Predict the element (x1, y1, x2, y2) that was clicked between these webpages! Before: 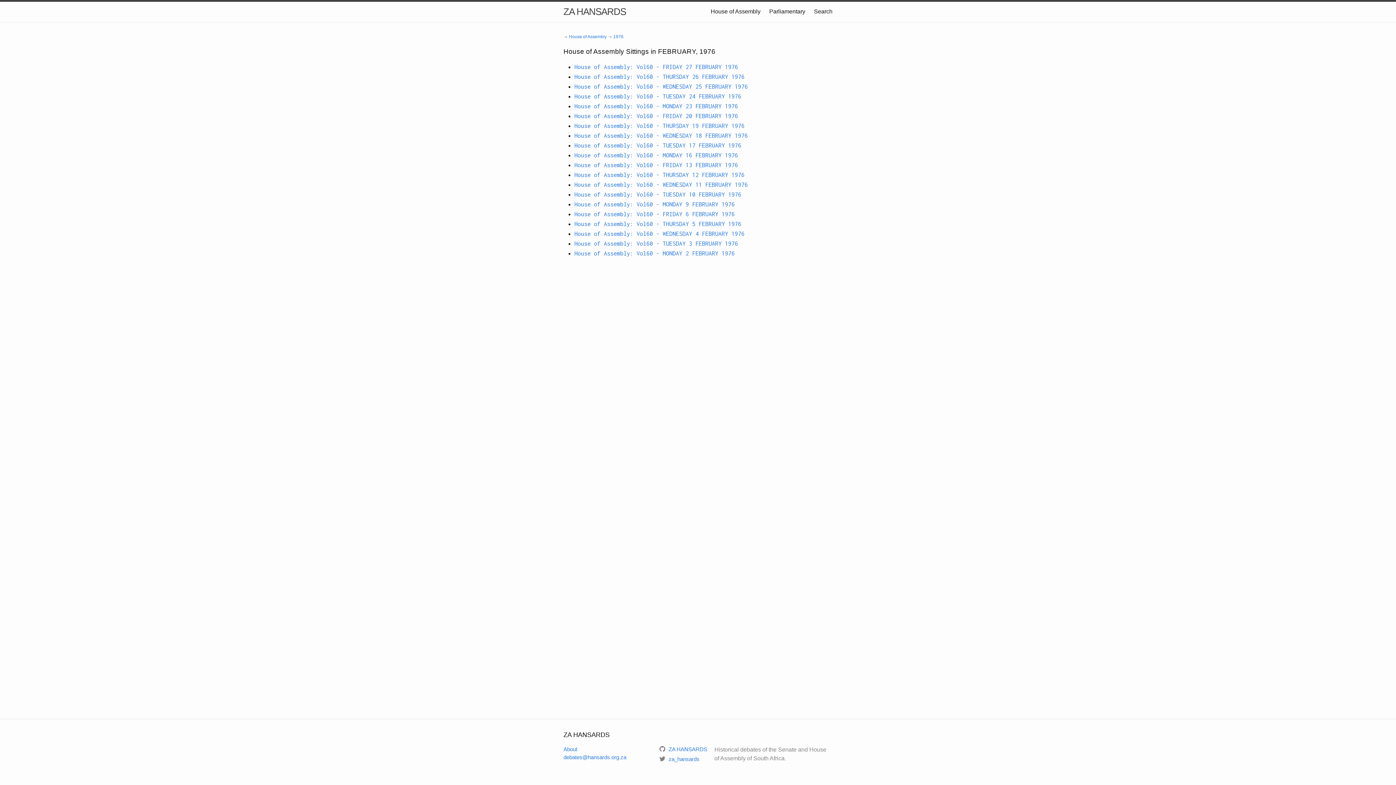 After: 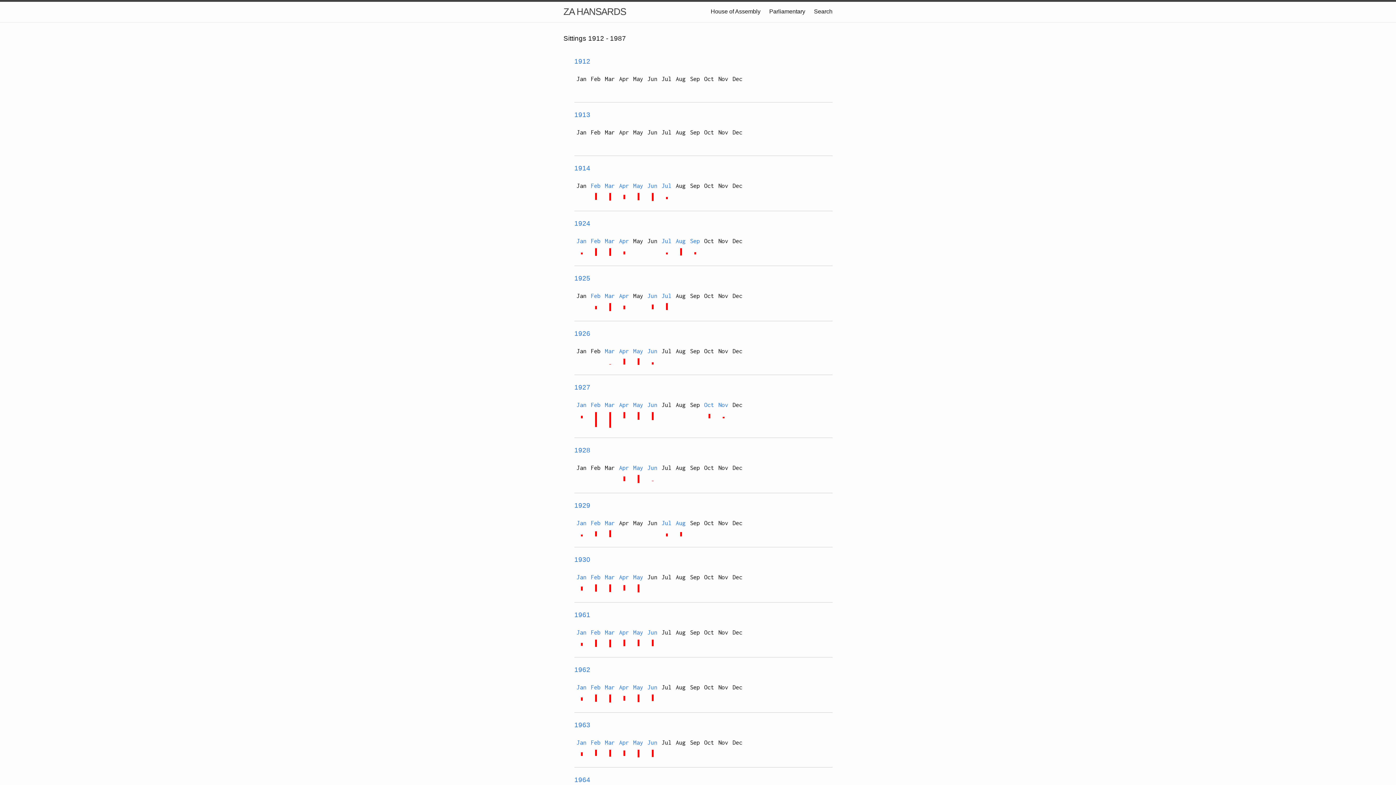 Action: label: House of Assembly bbox: (569, 34, 606, 39)